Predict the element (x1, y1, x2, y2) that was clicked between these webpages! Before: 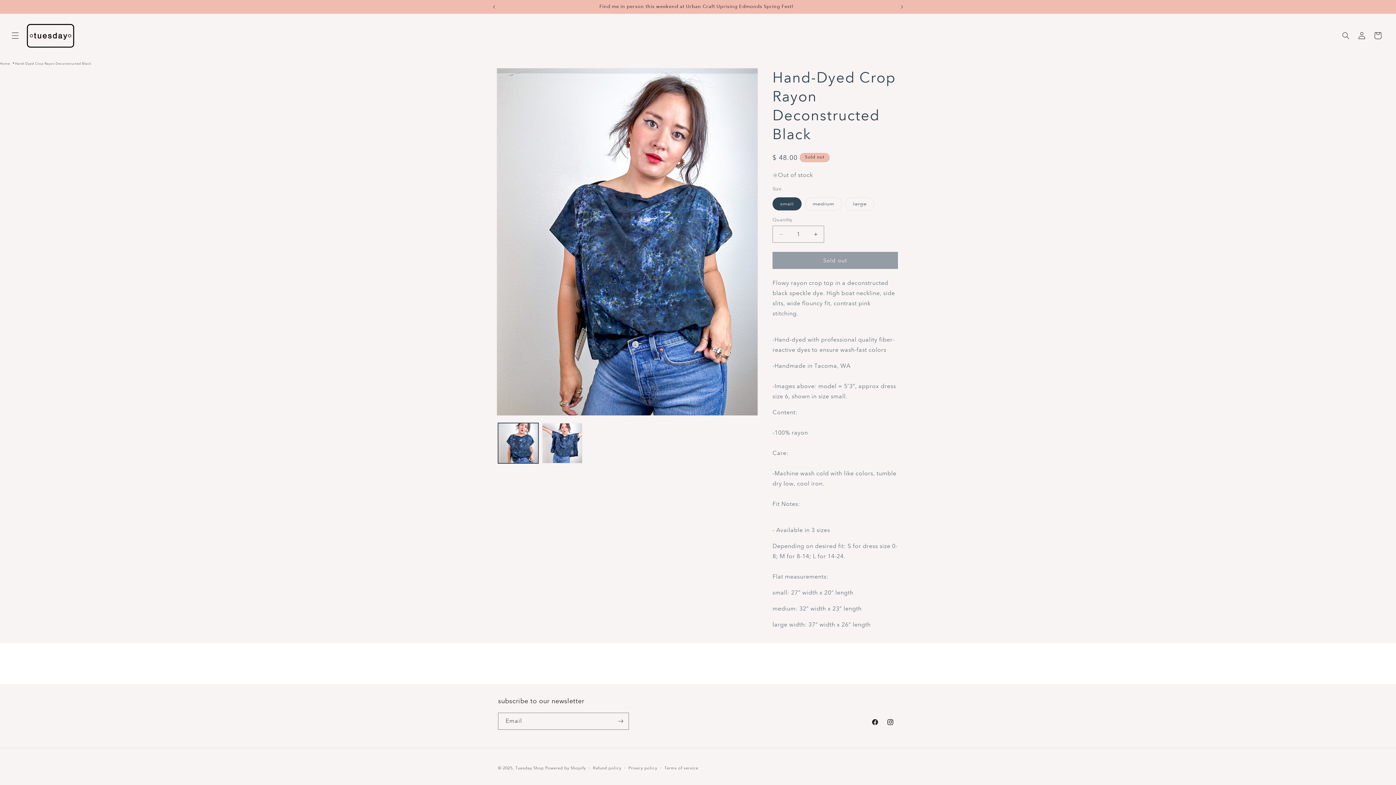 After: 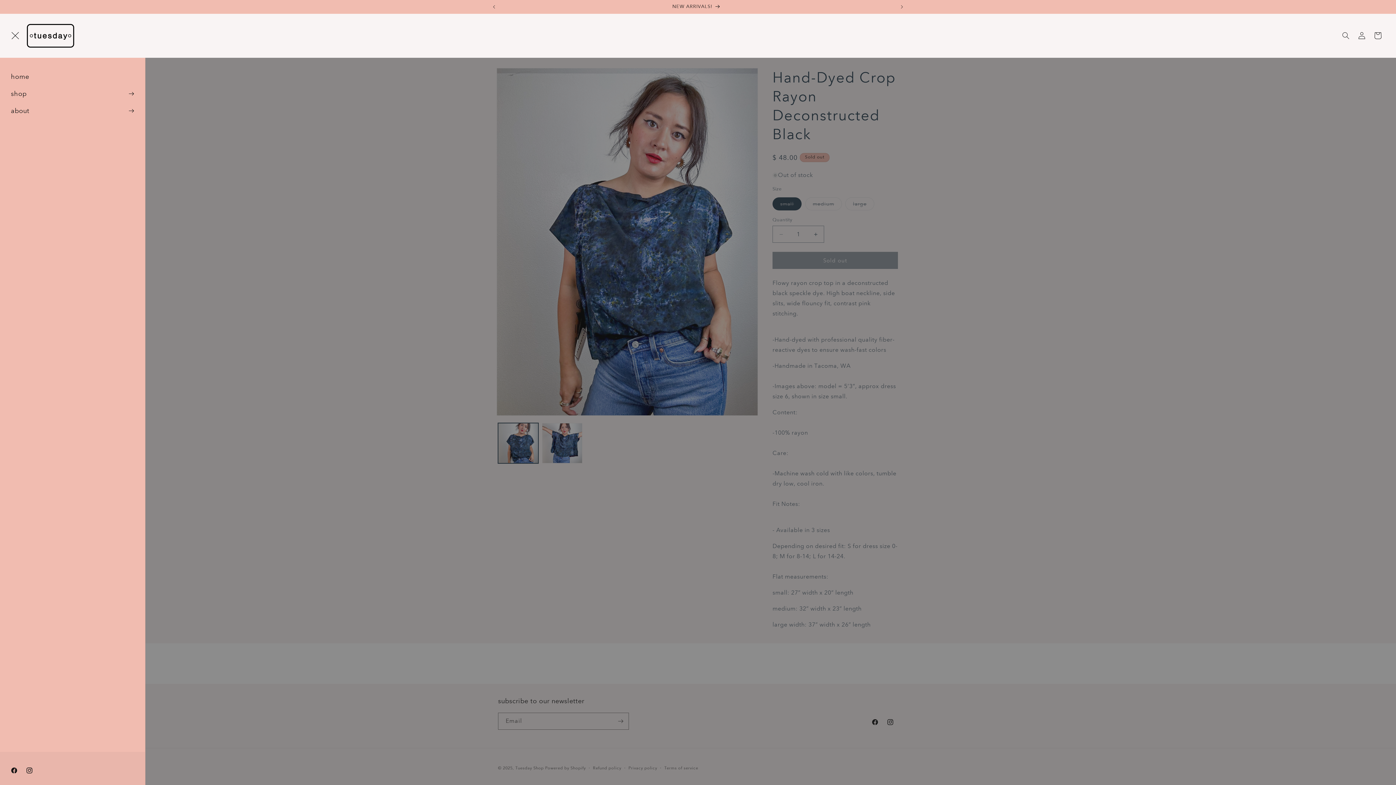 Action: bbox: (7, 27, 23, 43) label: Menu